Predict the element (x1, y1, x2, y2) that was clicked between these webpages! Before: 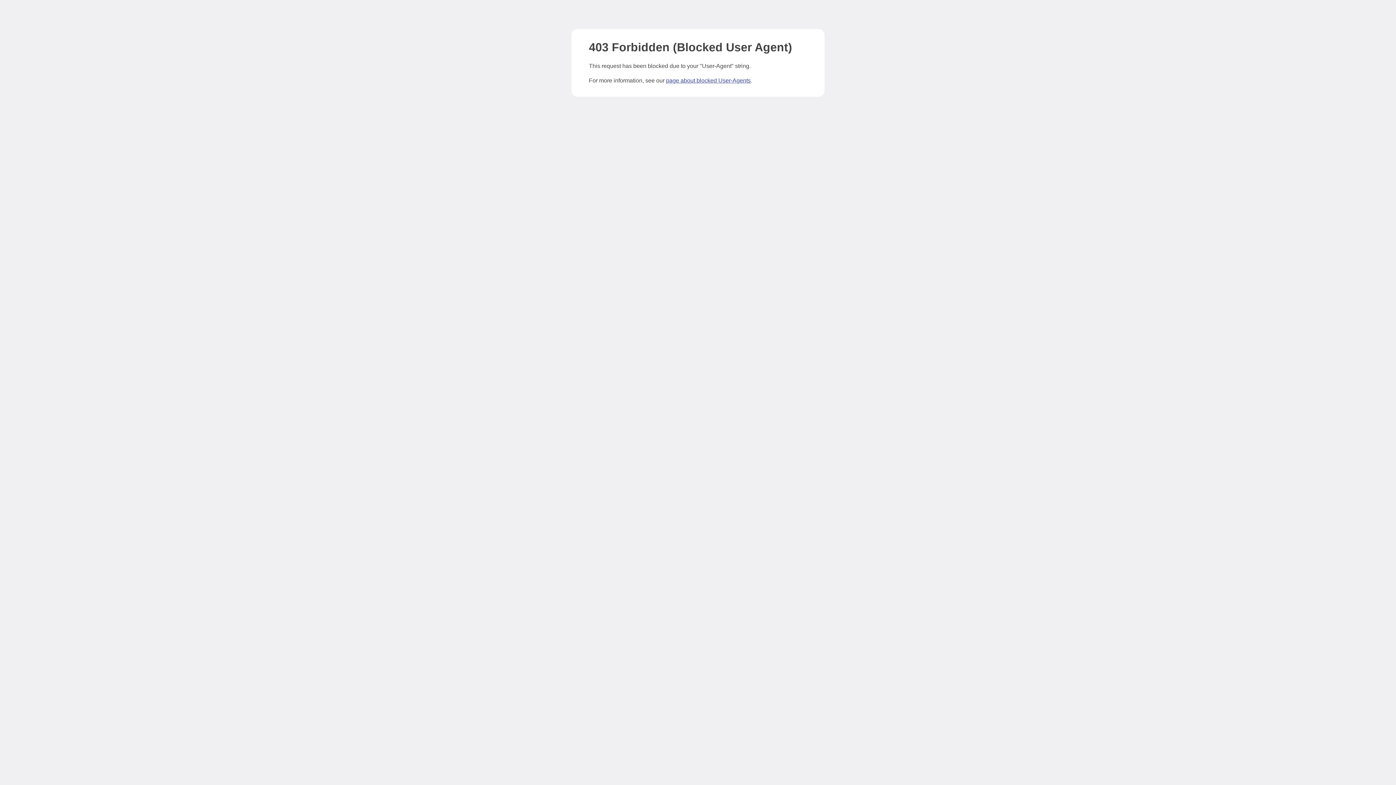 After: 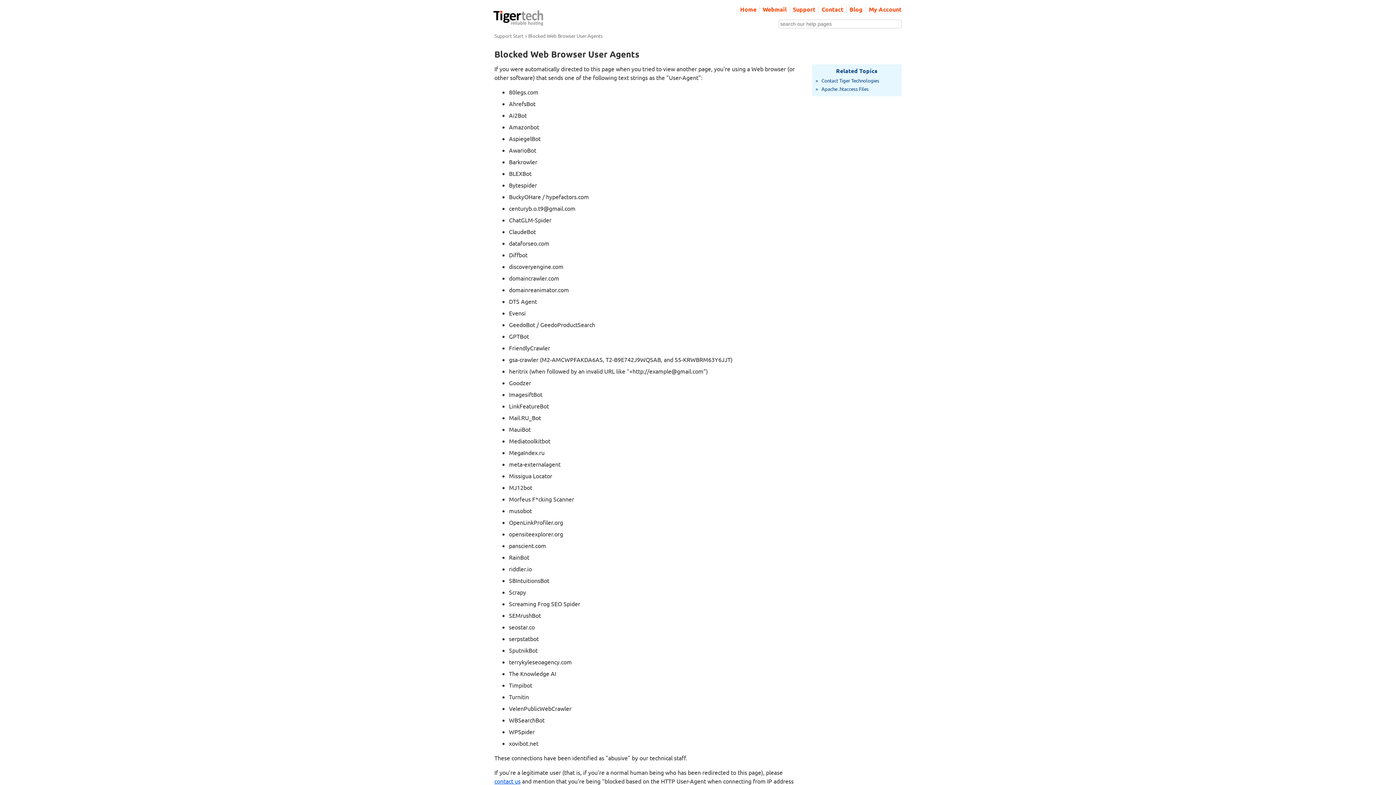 Action: bbox: (666, 77, 750, 83) label: page about blocked User-Agents